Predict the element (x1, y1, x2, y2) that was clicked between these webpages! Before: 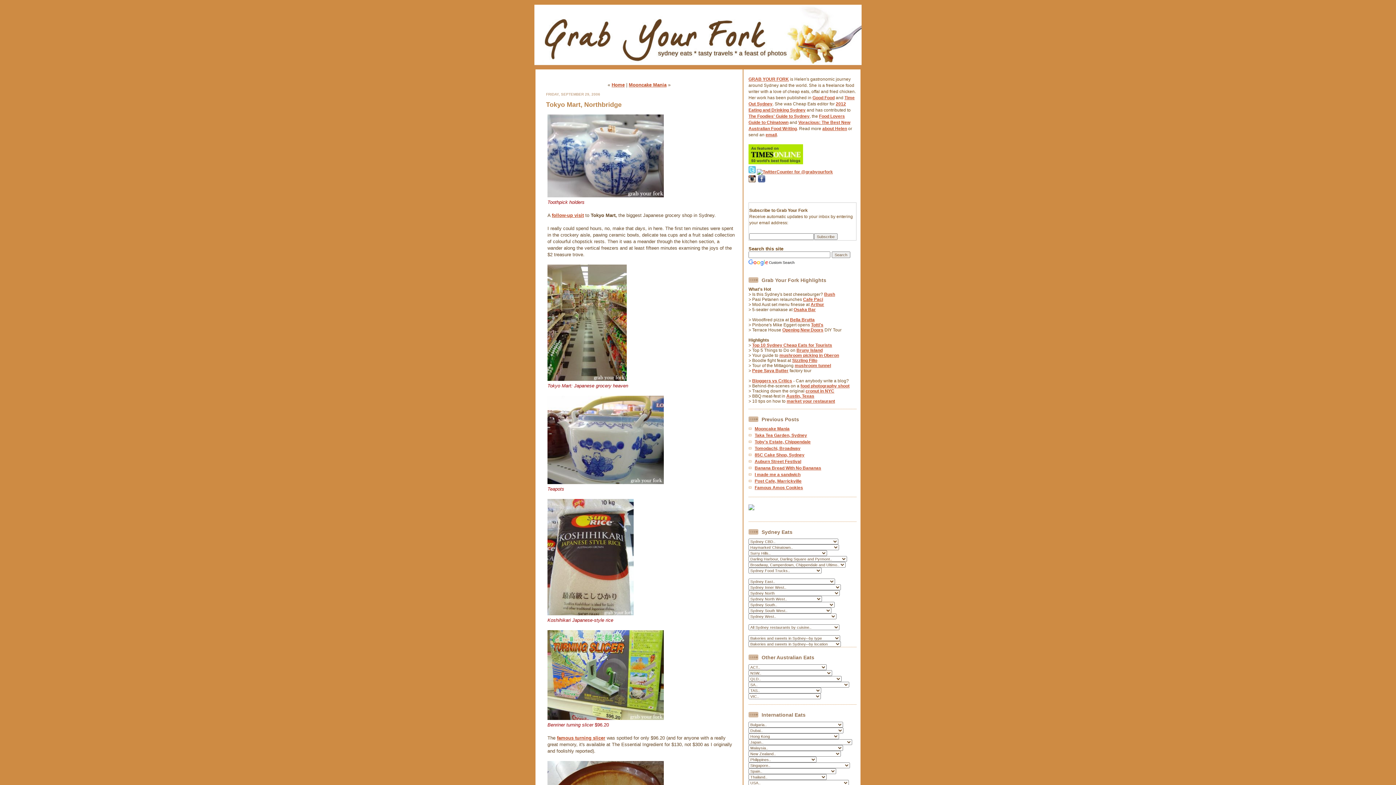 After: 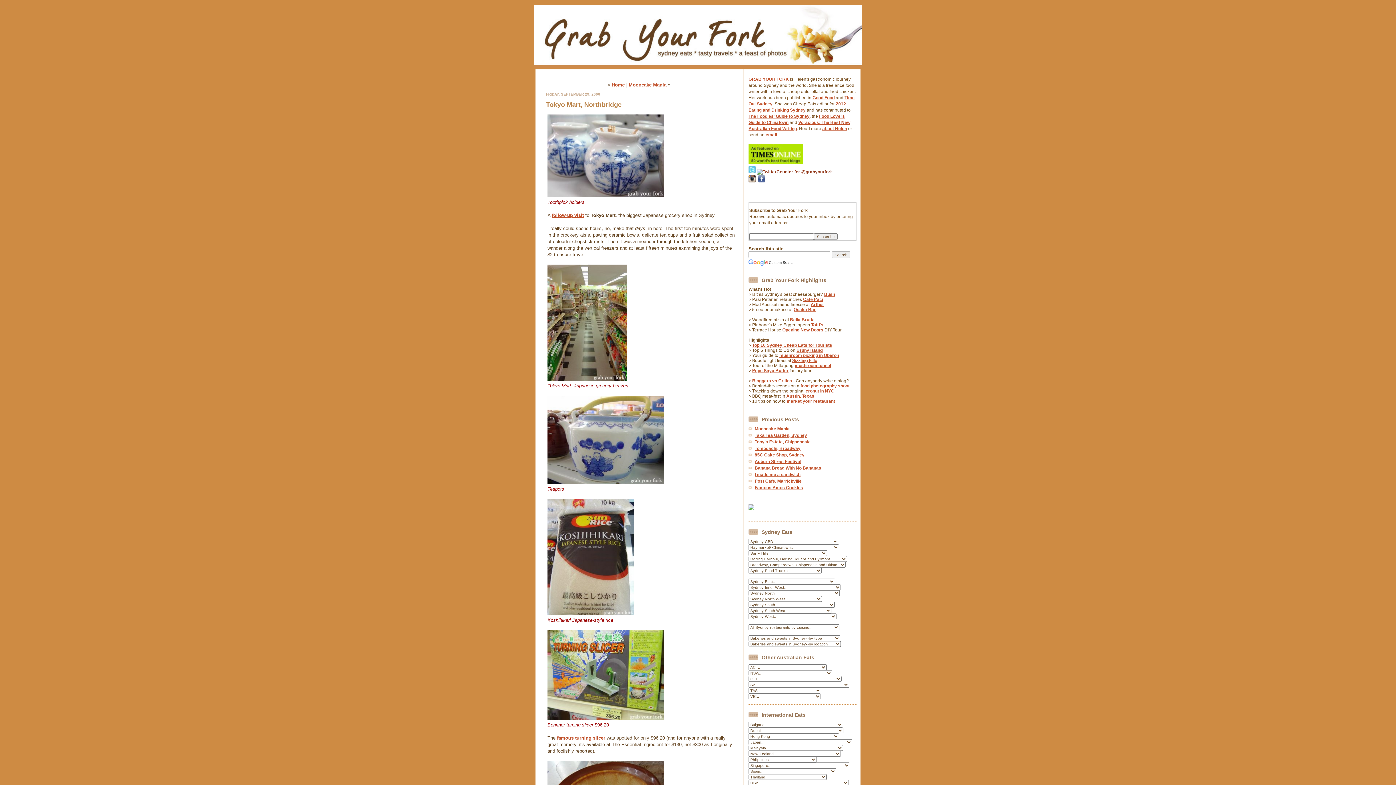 Action: bbox: (757, 169, 833, 174)